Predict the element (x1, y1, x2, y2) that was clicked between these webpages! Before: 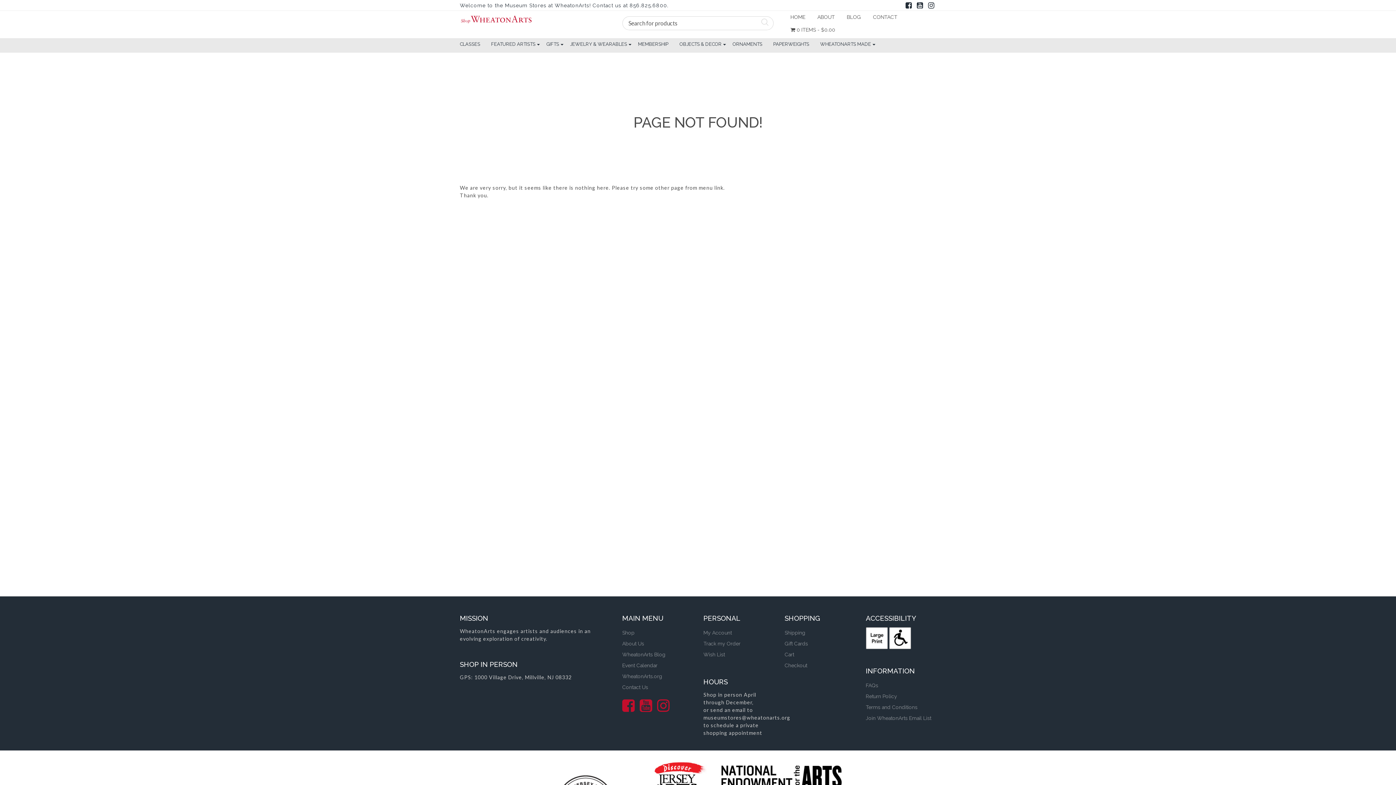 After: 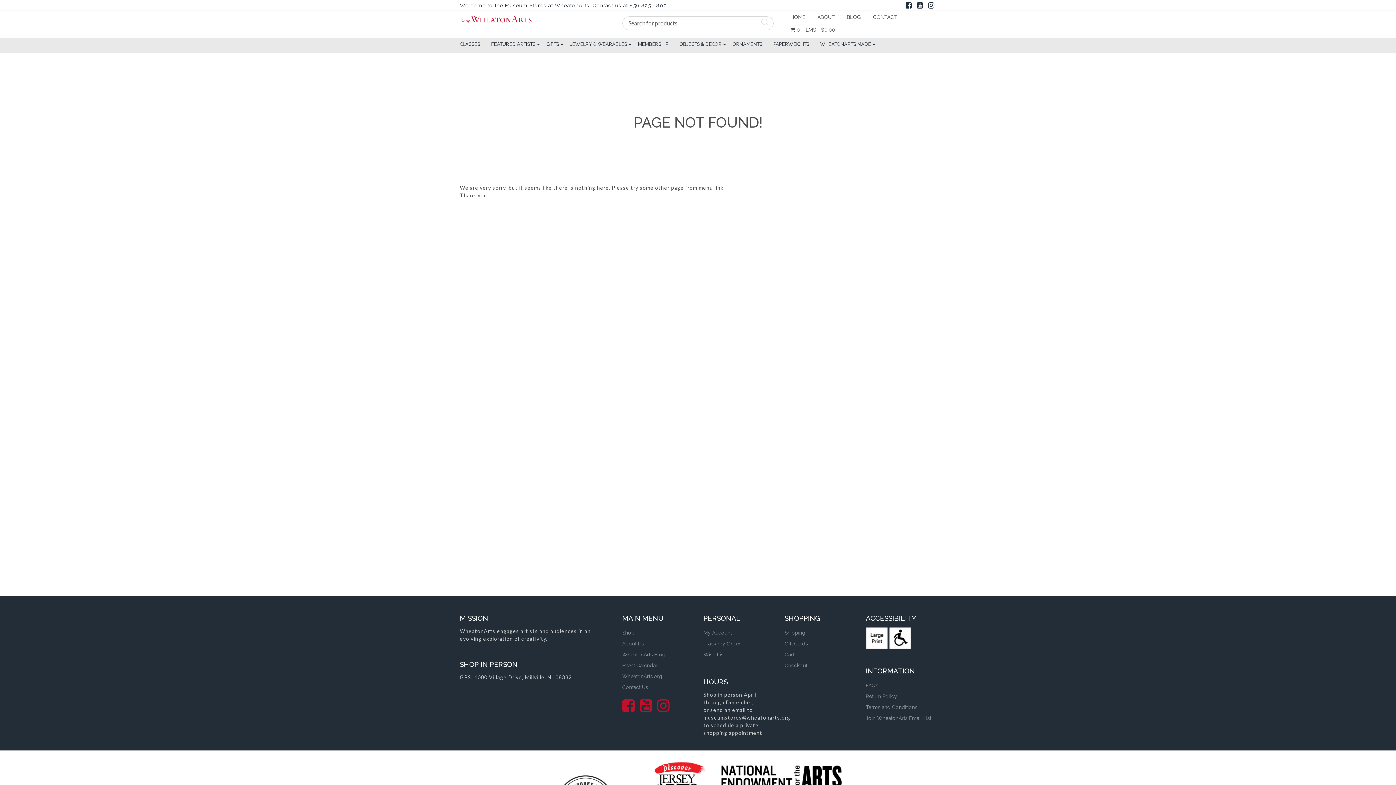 Action: bbox: (866, 635, 887, 640)